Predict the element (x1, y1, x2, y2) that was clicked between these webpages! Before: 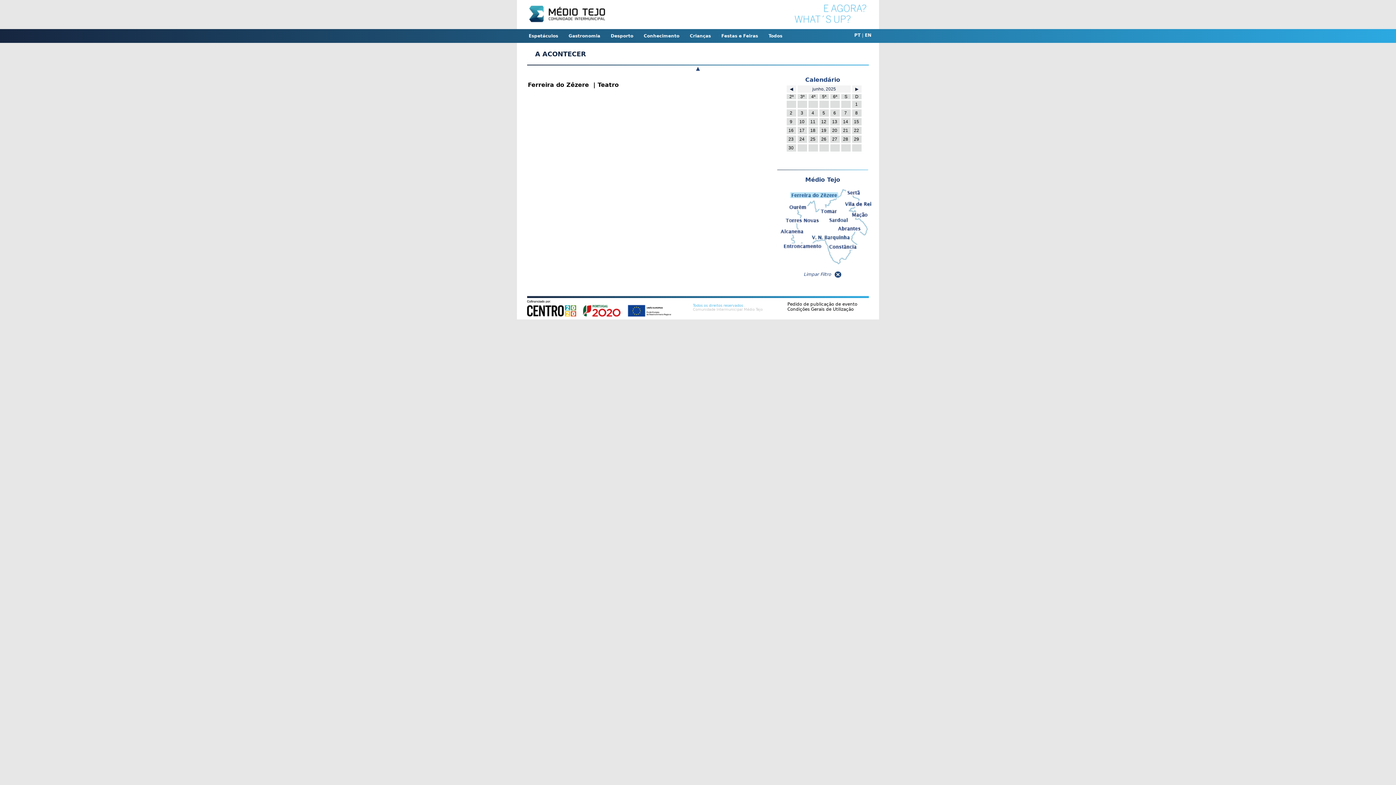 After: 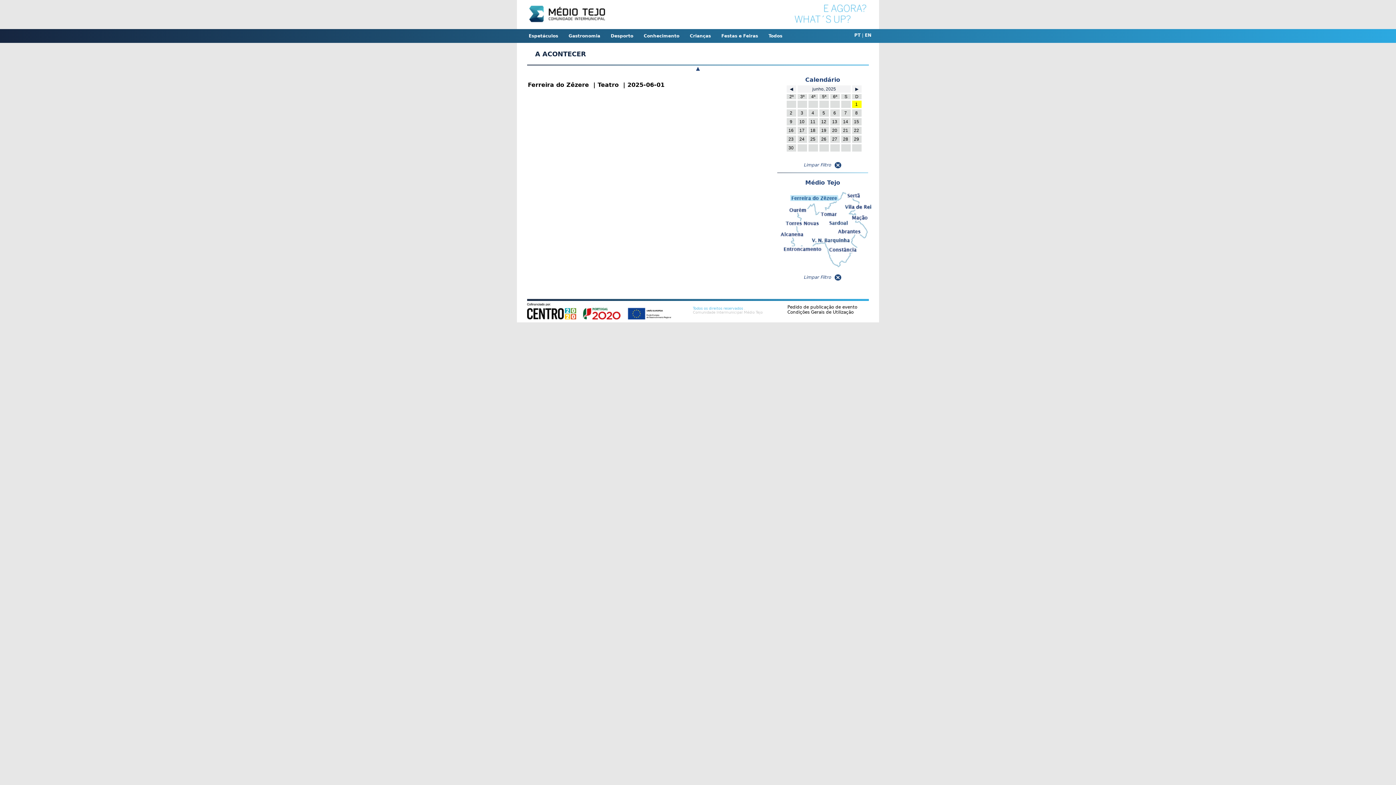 Action: bbox: (853, 101, 861, 107) label: 1